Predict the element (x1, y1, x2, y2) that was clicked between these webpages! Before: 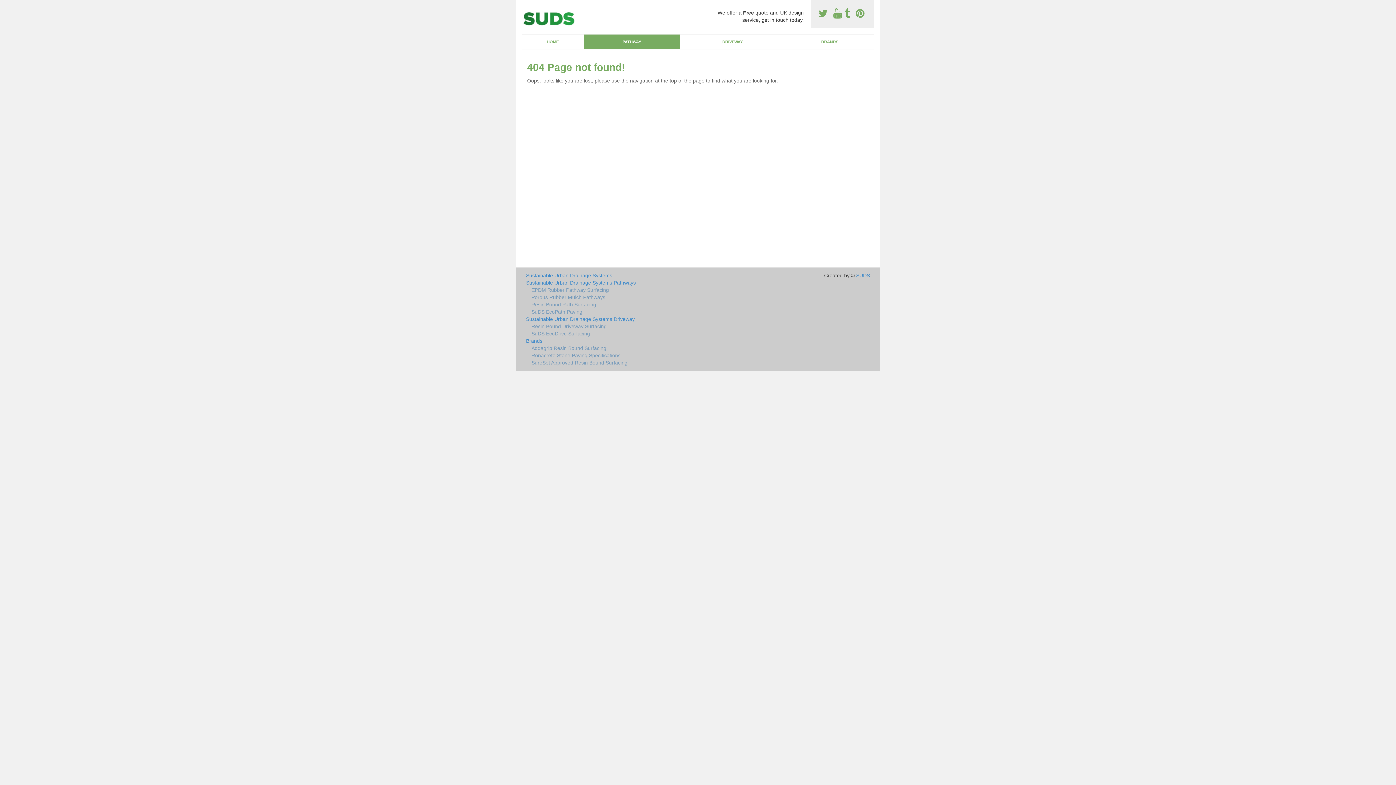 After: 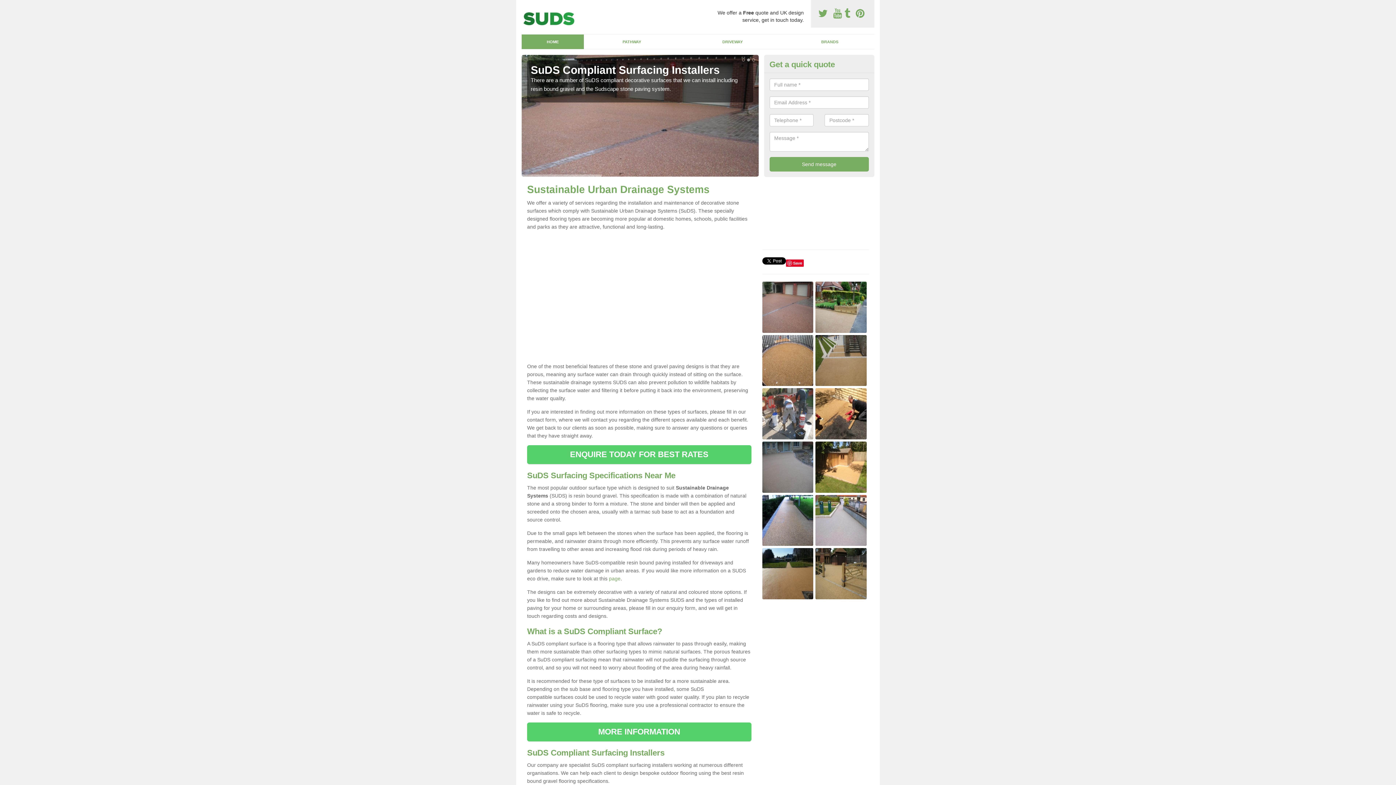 Action: bbox: (521, 34, 584, 49) label: HOME